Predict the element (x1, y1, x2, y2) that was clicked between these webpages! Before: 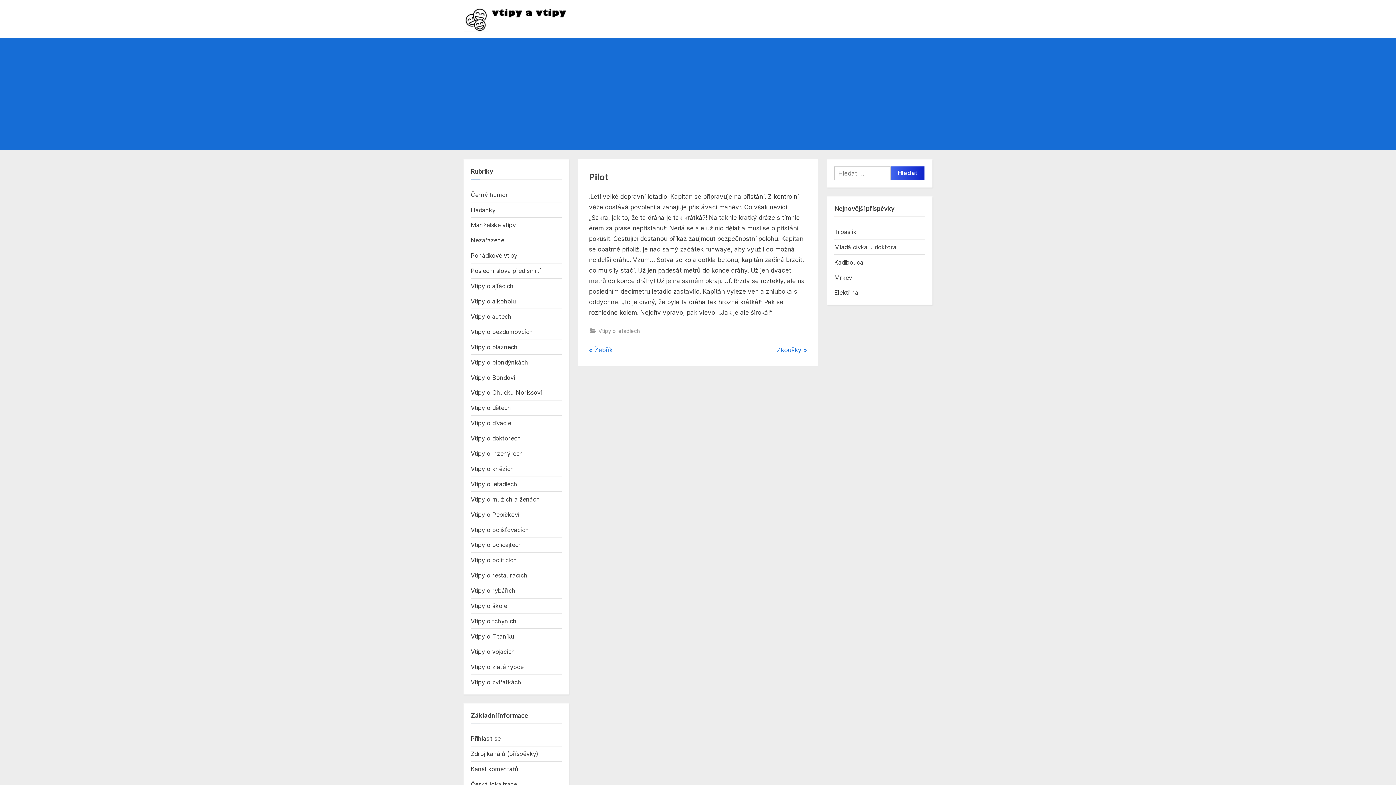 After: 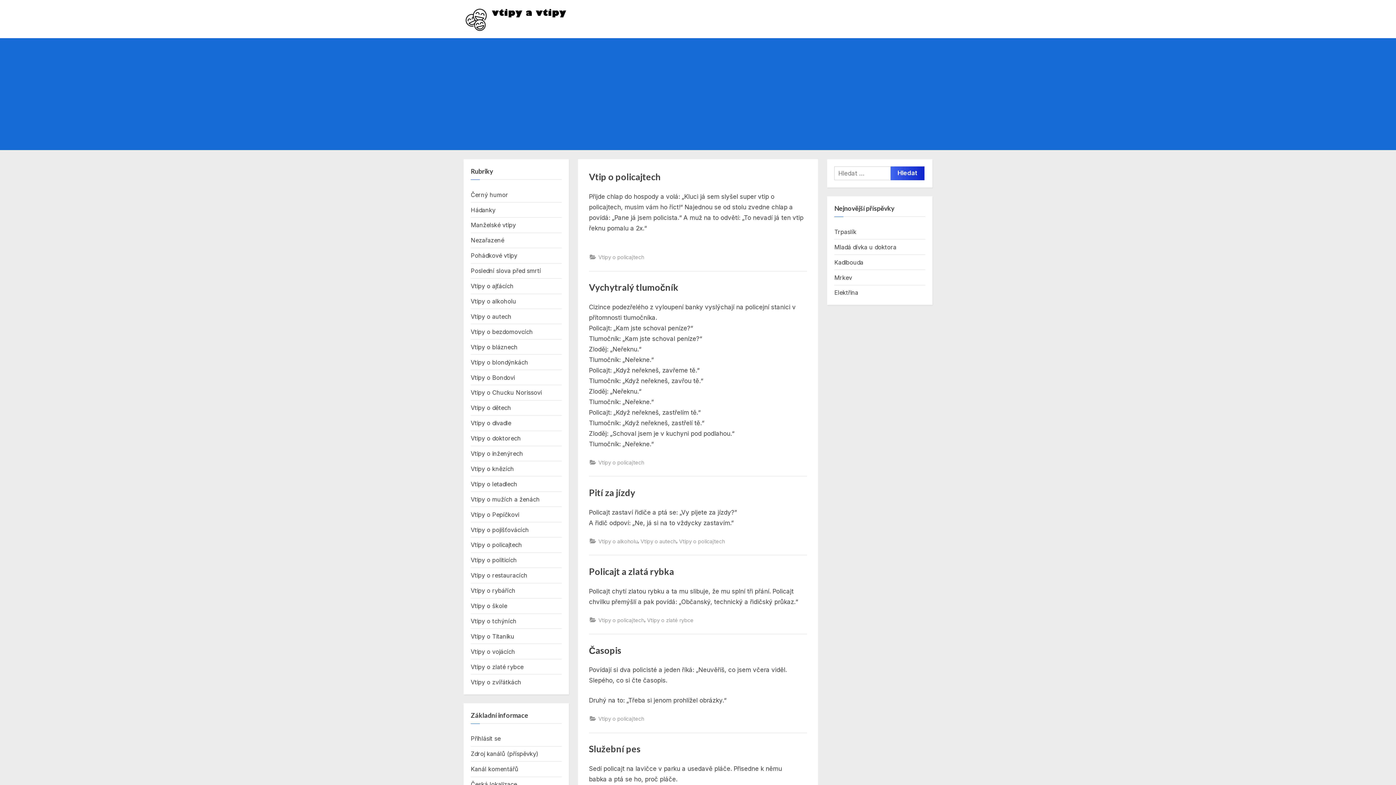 Action: bbox: (470, 541, 522, 548) label: Vtipy o policajtech